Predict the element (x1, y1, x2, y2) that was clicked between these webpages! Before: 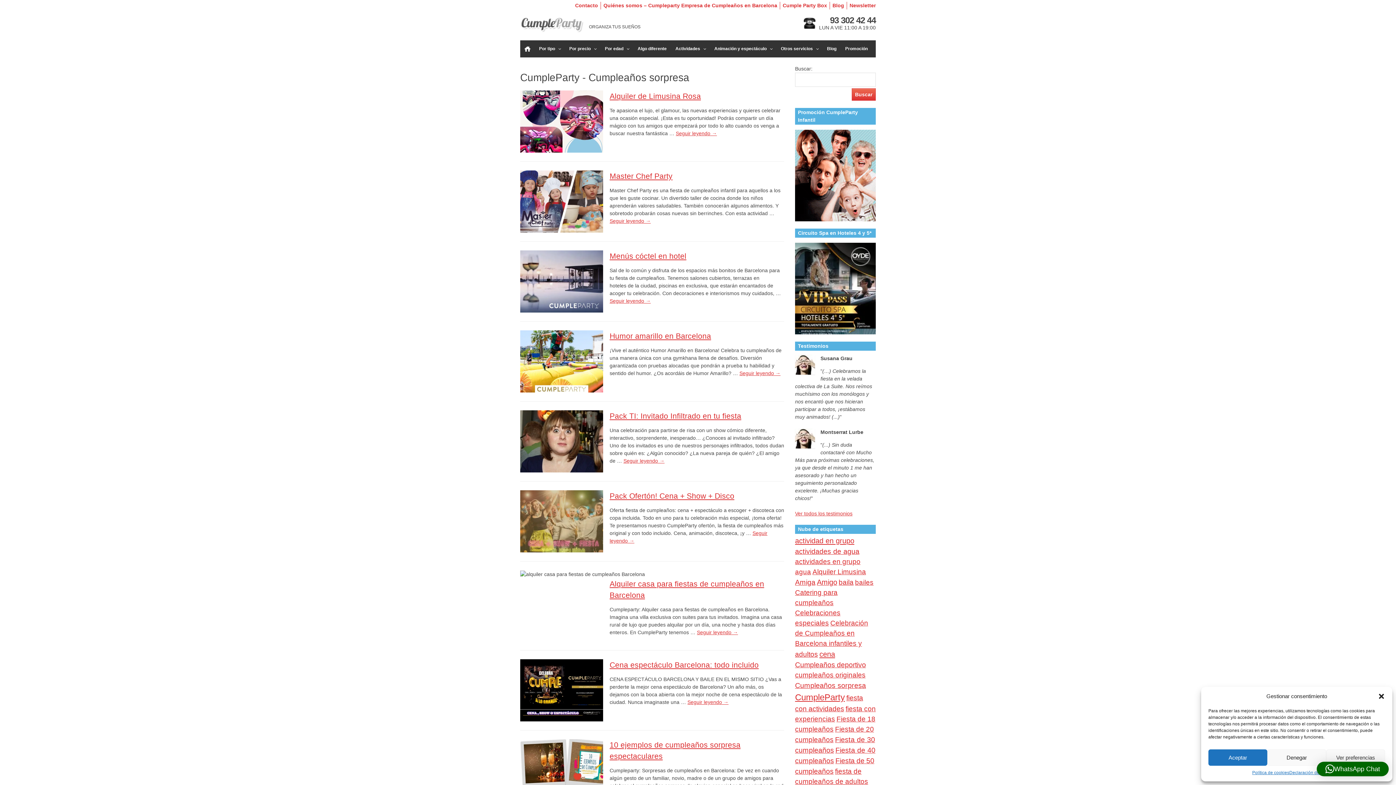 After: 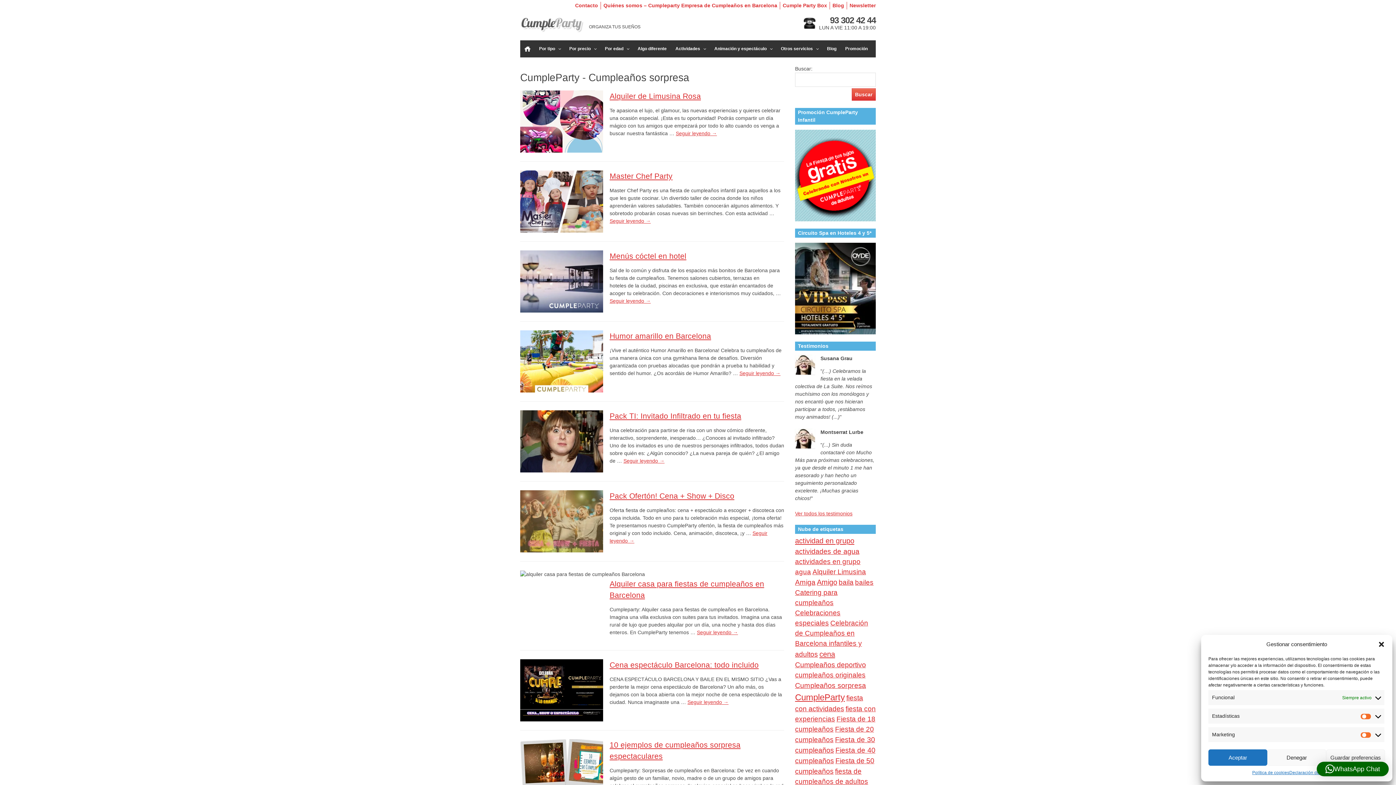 Action: label: Ver preferencias bbox: (1326, 749, 1385, 766)